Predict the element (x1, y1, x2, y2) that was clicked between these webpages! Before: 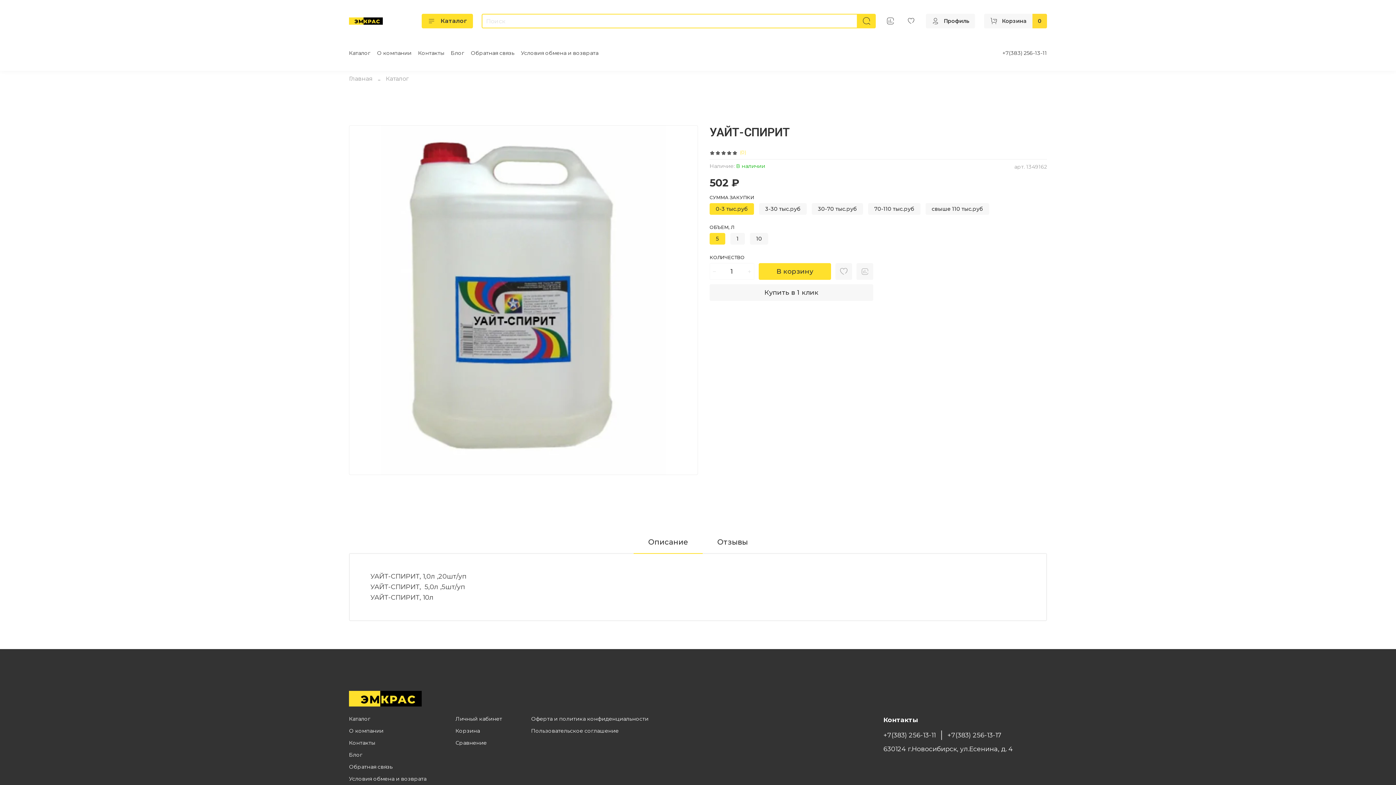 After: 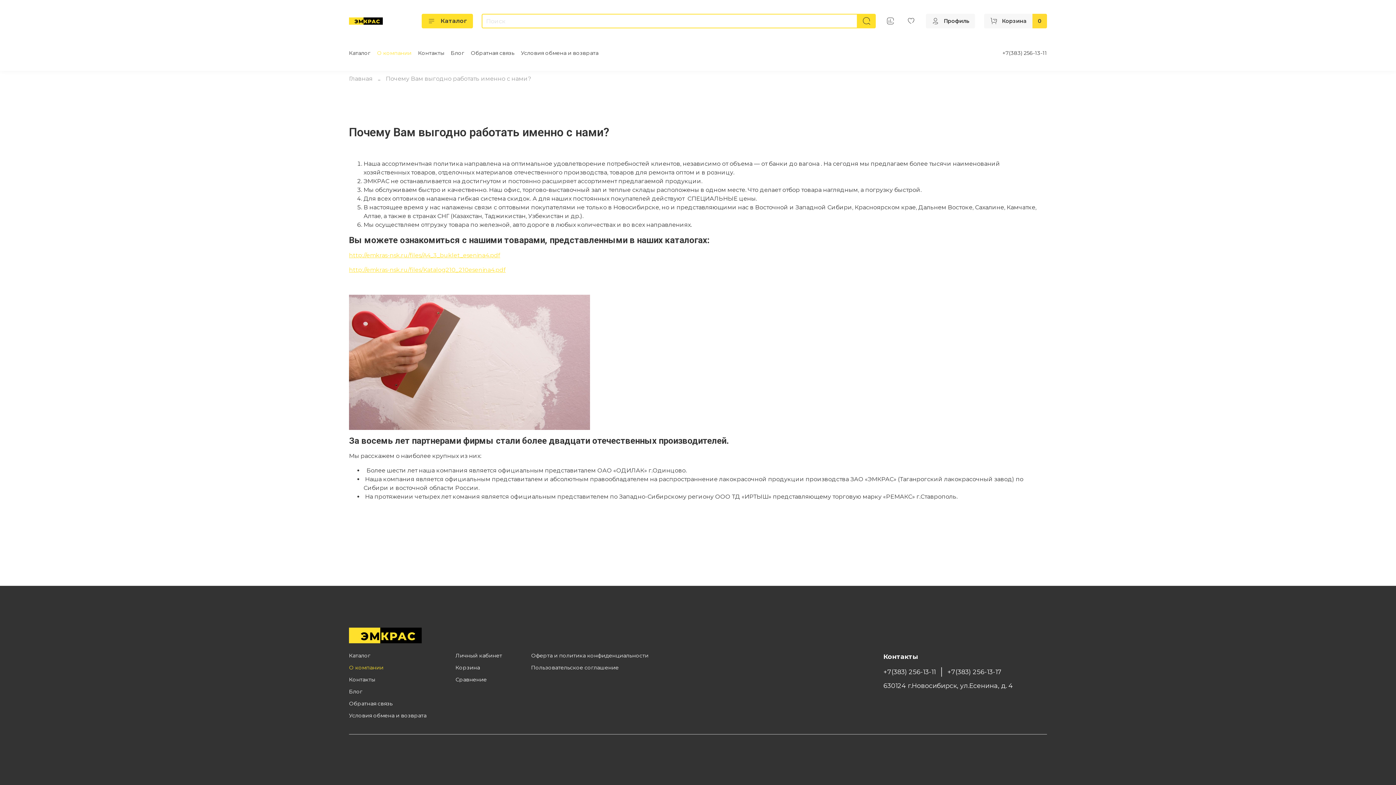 Action: label: О компании bbox: (377, 49, 411, 56)